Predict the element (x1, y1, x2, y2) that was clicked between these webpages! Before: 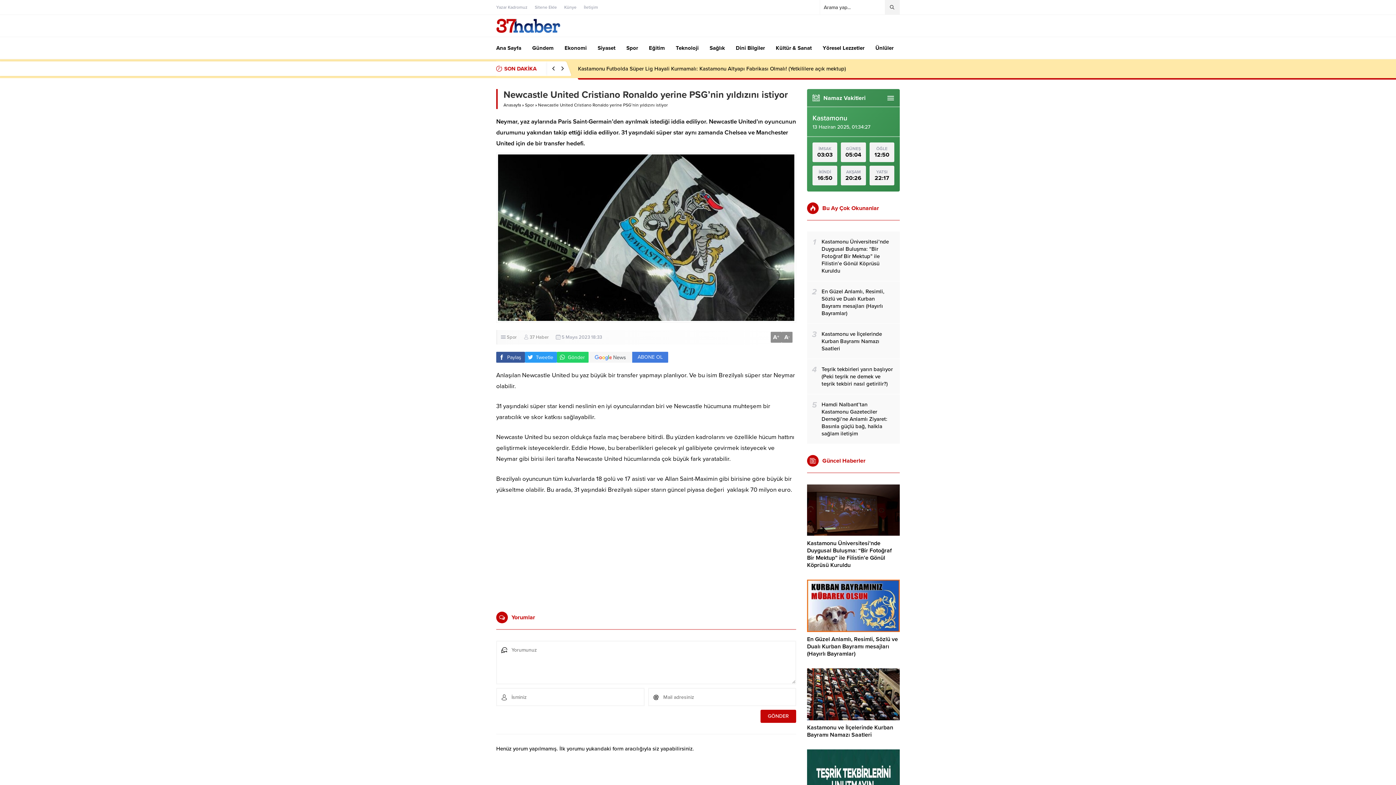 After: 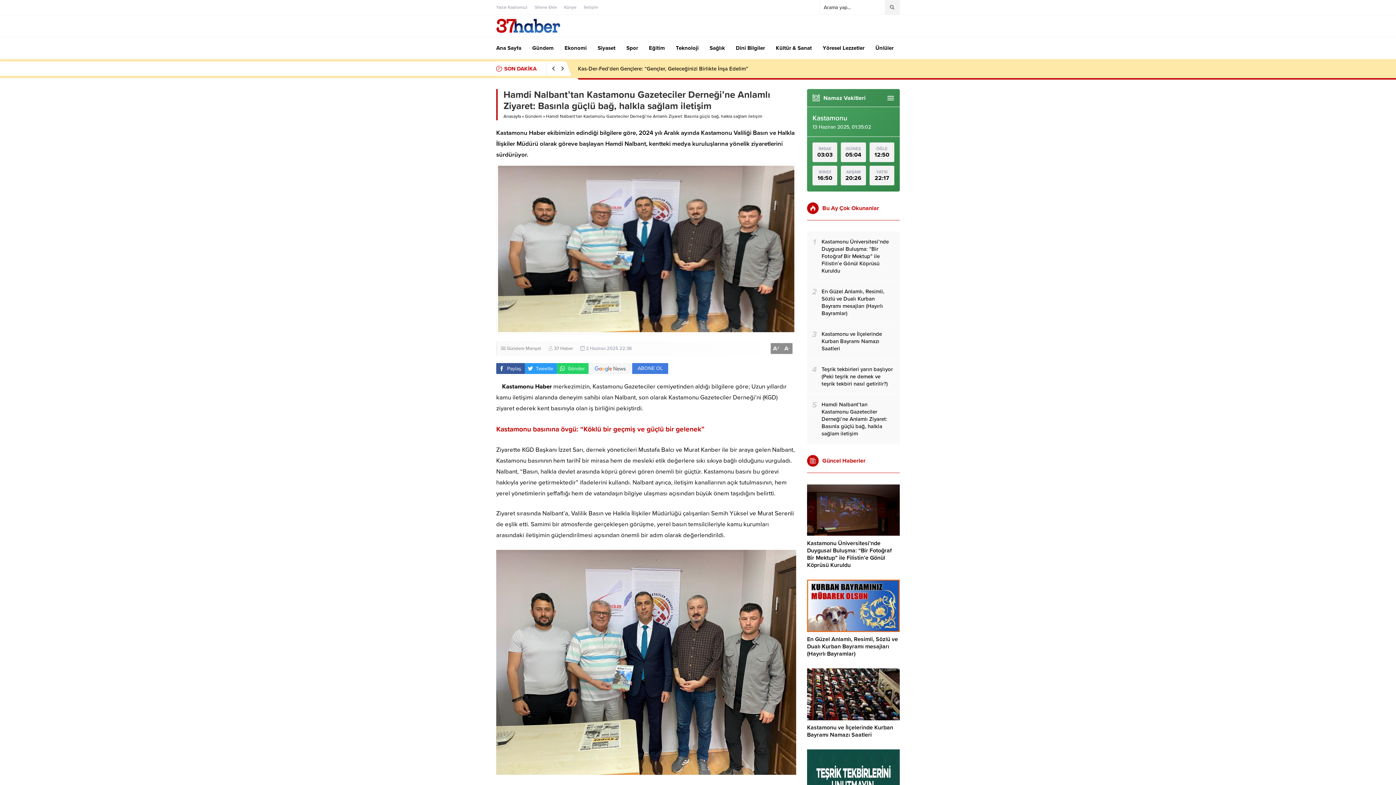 Action: bbox: (807, 394, 900, 444) label: 5
Hamdi Nalbant’tan Kastamonu Gazeteciler Derneği’ne Anlamlı Ziyaret: Basınla güçlü bağ, halkla sağlam iletişim